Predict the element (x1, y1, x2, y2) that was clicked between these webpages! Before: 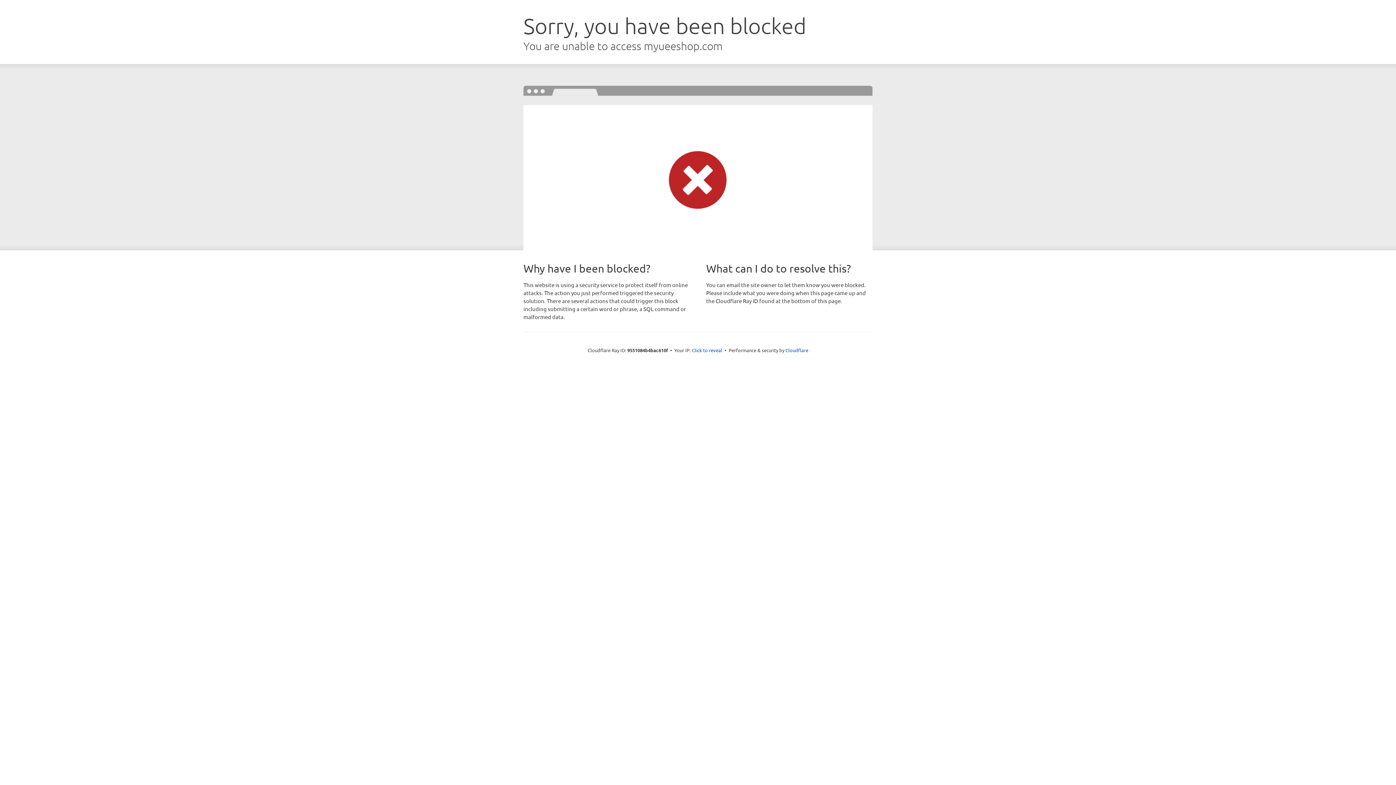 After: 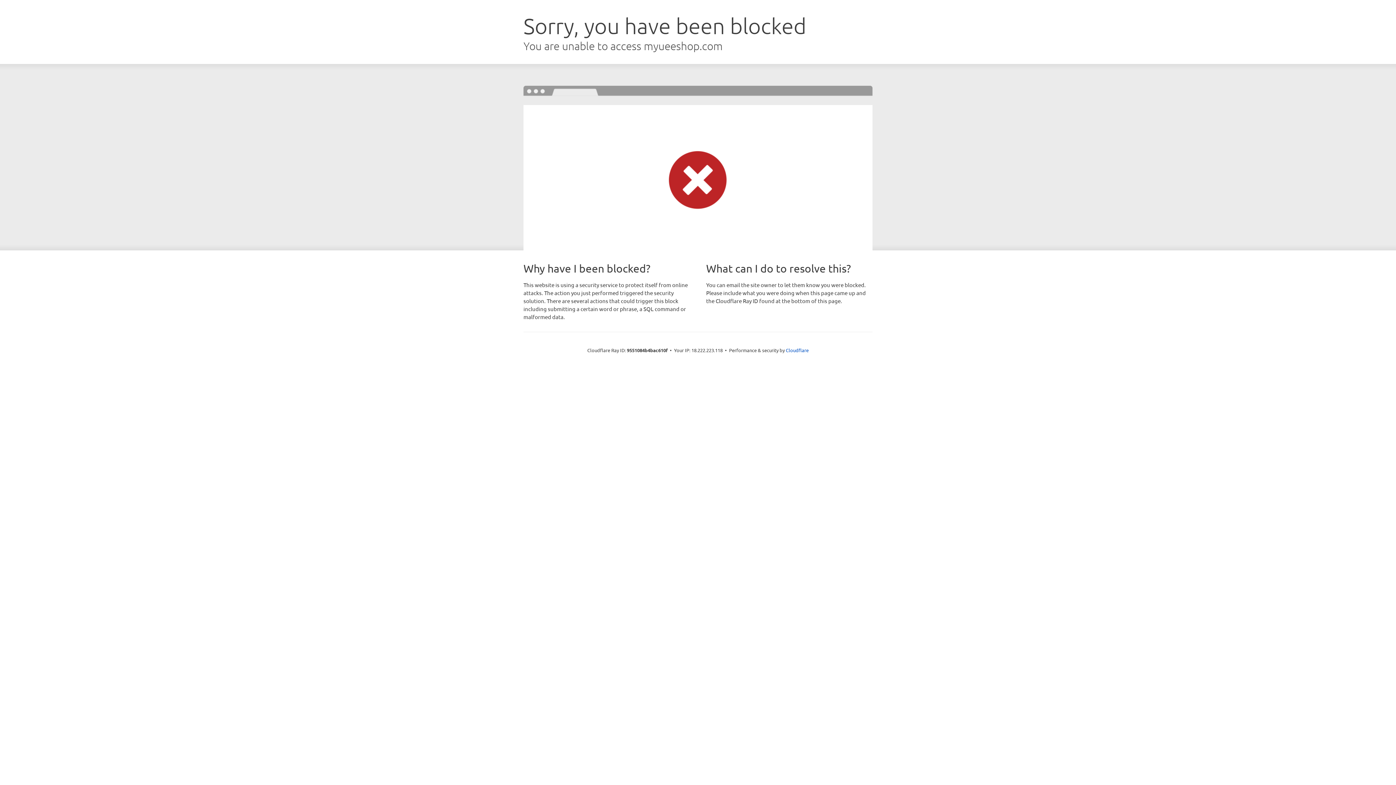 Action: bbox: (692, 346, 722, 353) label: Click to reveal